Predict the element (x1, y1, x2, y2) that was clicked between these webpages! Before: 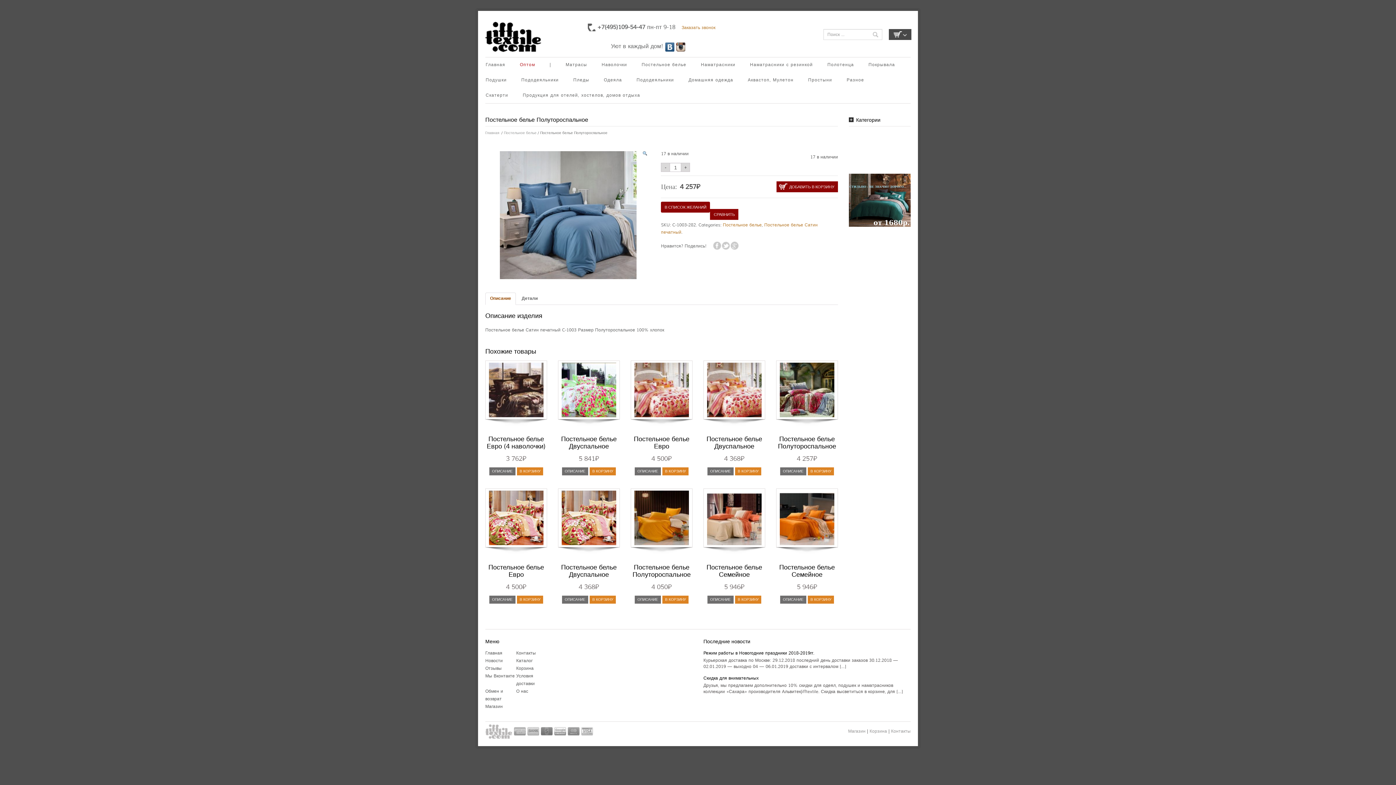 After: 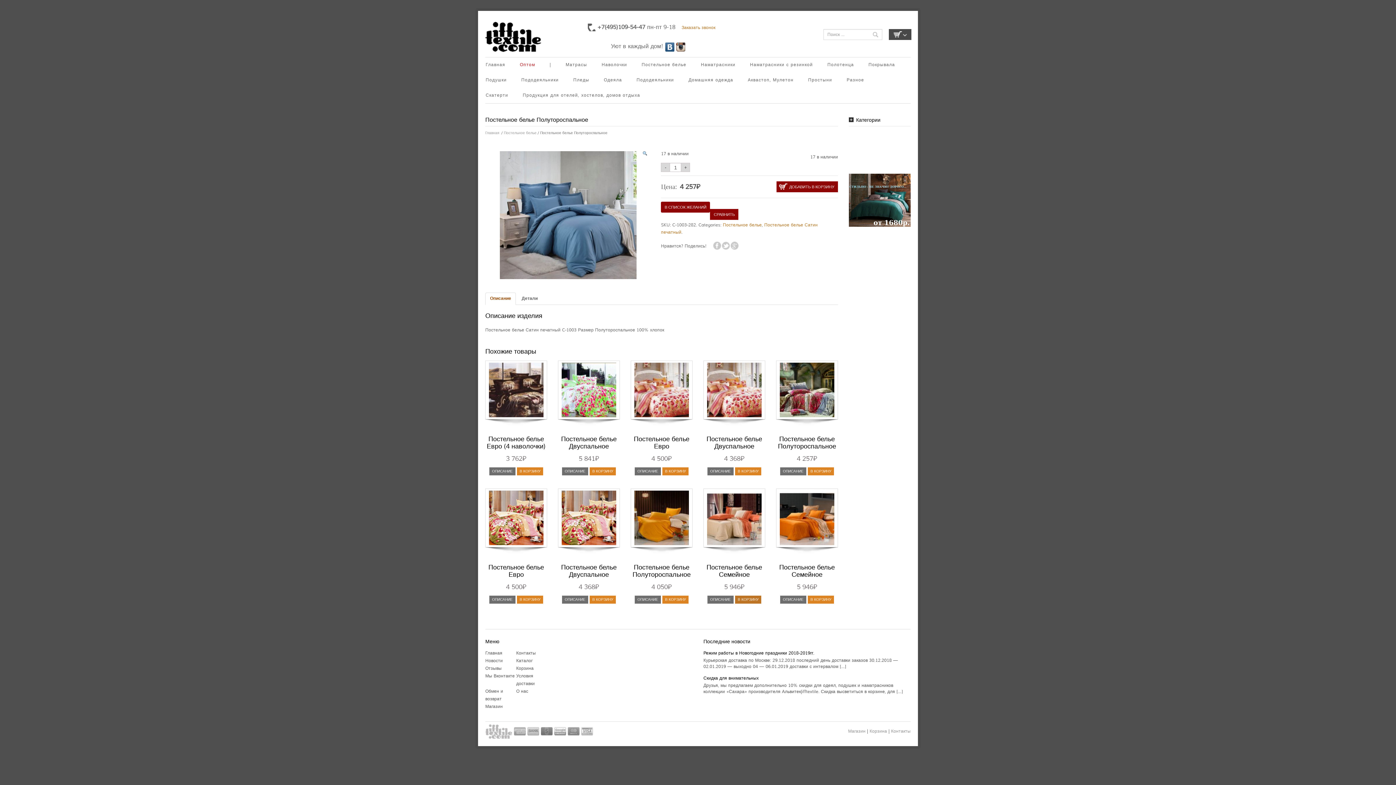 Action: label: Добавить "Постельное белье Семейное" в корзину bbox: (735, 596, 761, 604)